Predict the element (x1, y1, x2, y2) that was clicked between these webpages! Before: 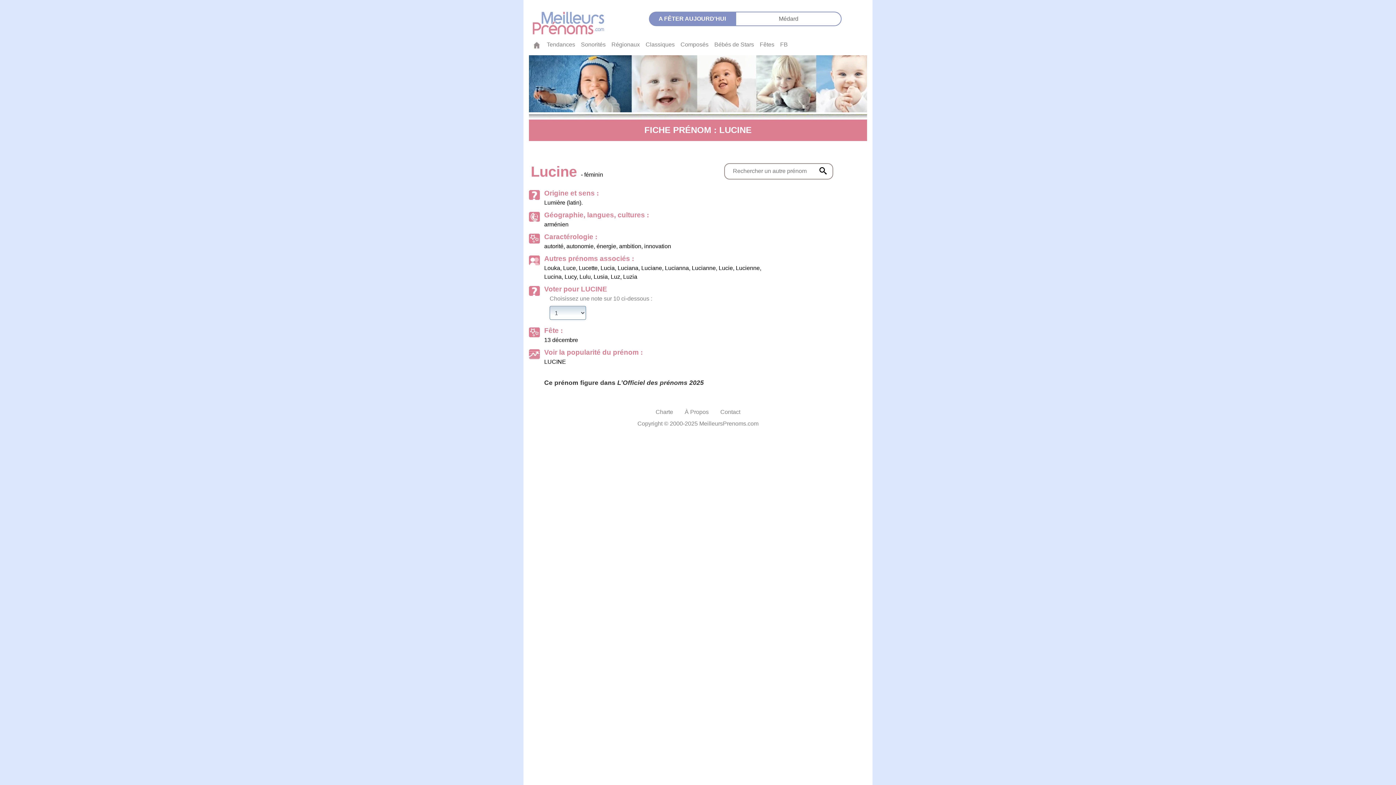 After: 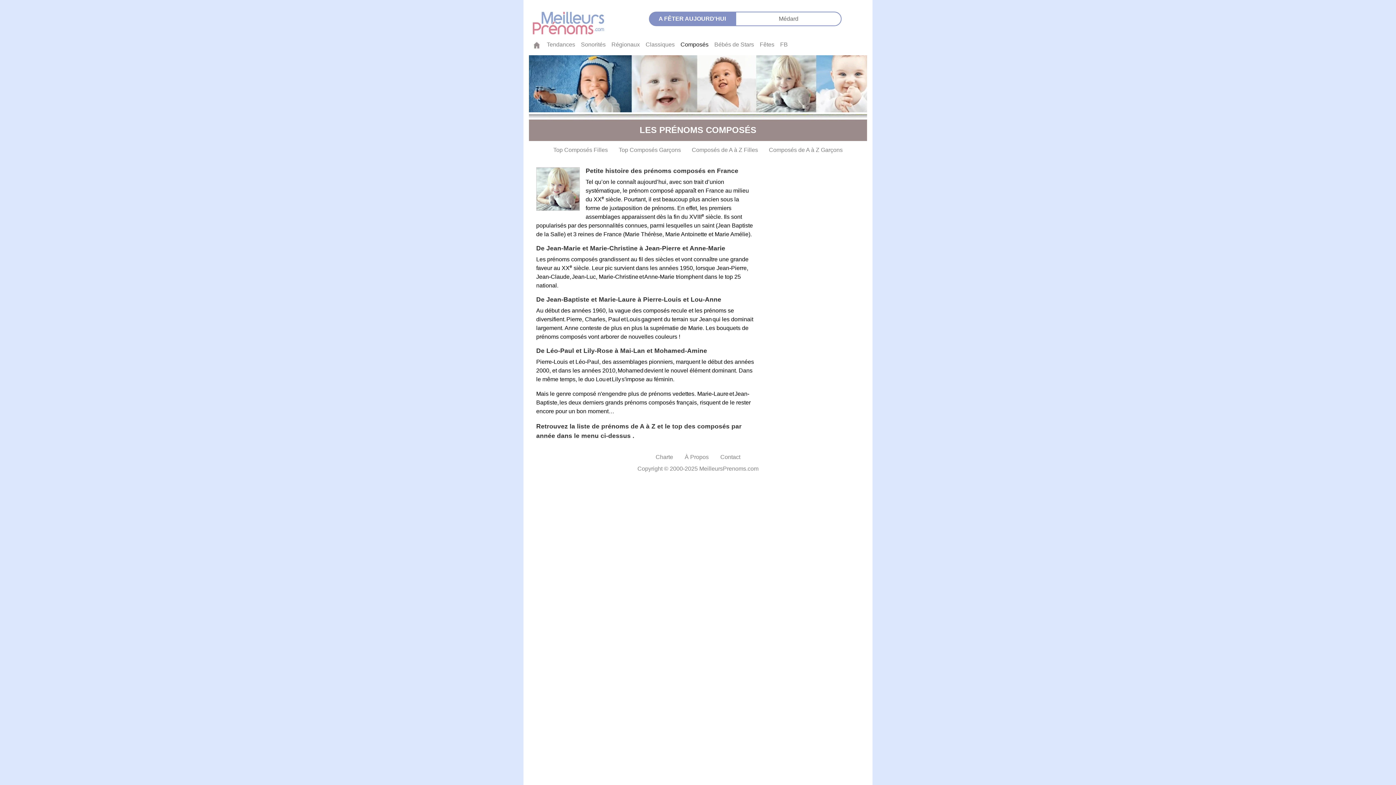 Action: bbox: (677, 37, 711, 52) label: Composés